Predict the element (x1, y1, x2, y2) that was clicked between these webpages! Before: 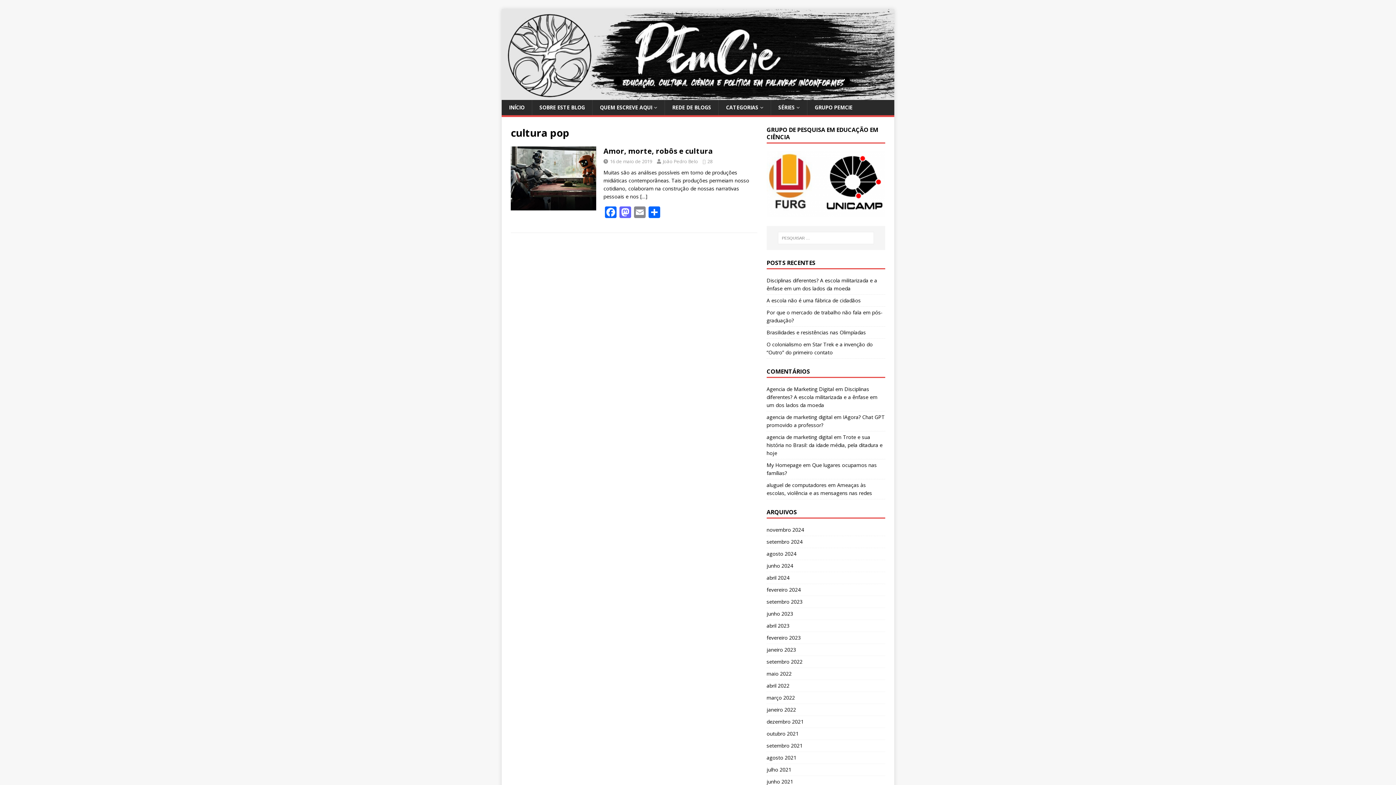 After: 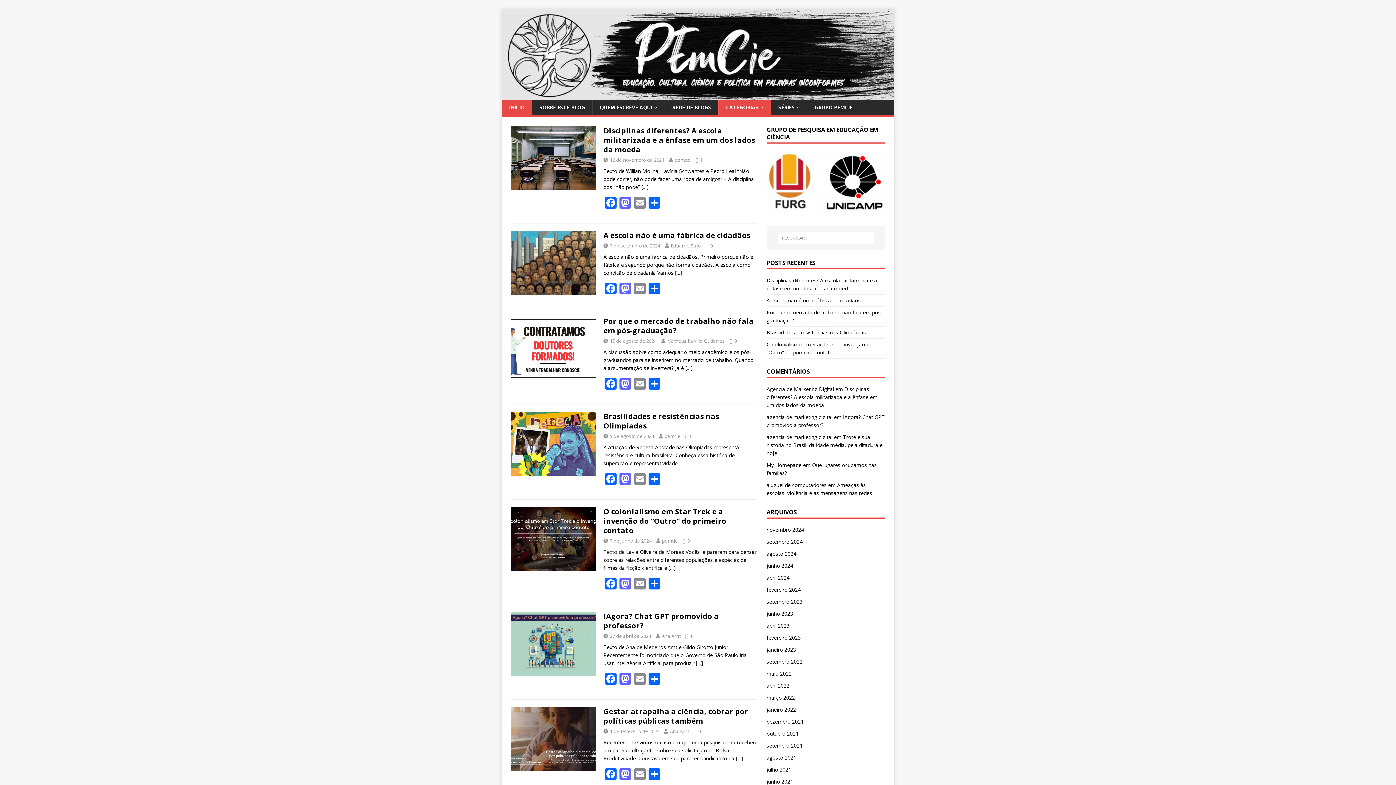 Action: bbox: (766, 560, 885, 572) label: junho 2024